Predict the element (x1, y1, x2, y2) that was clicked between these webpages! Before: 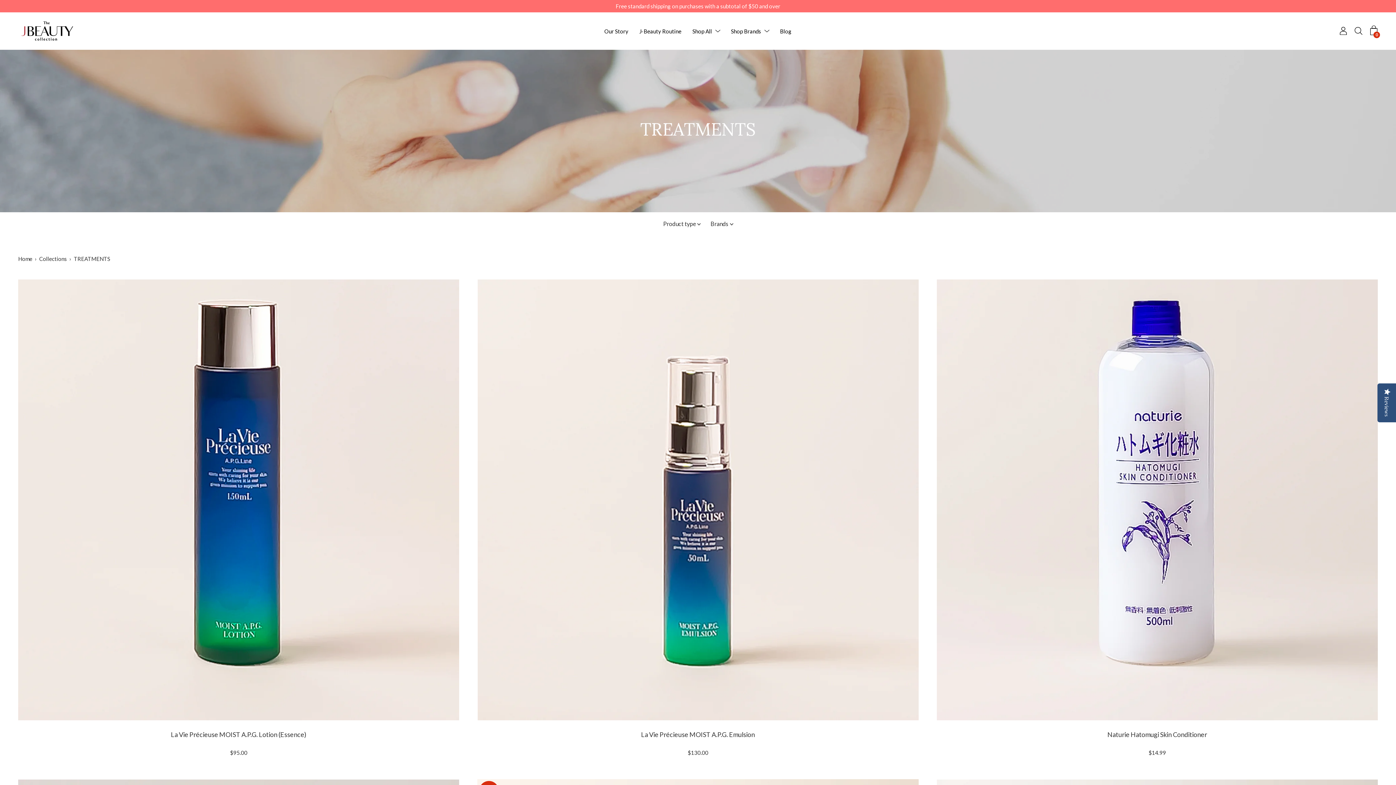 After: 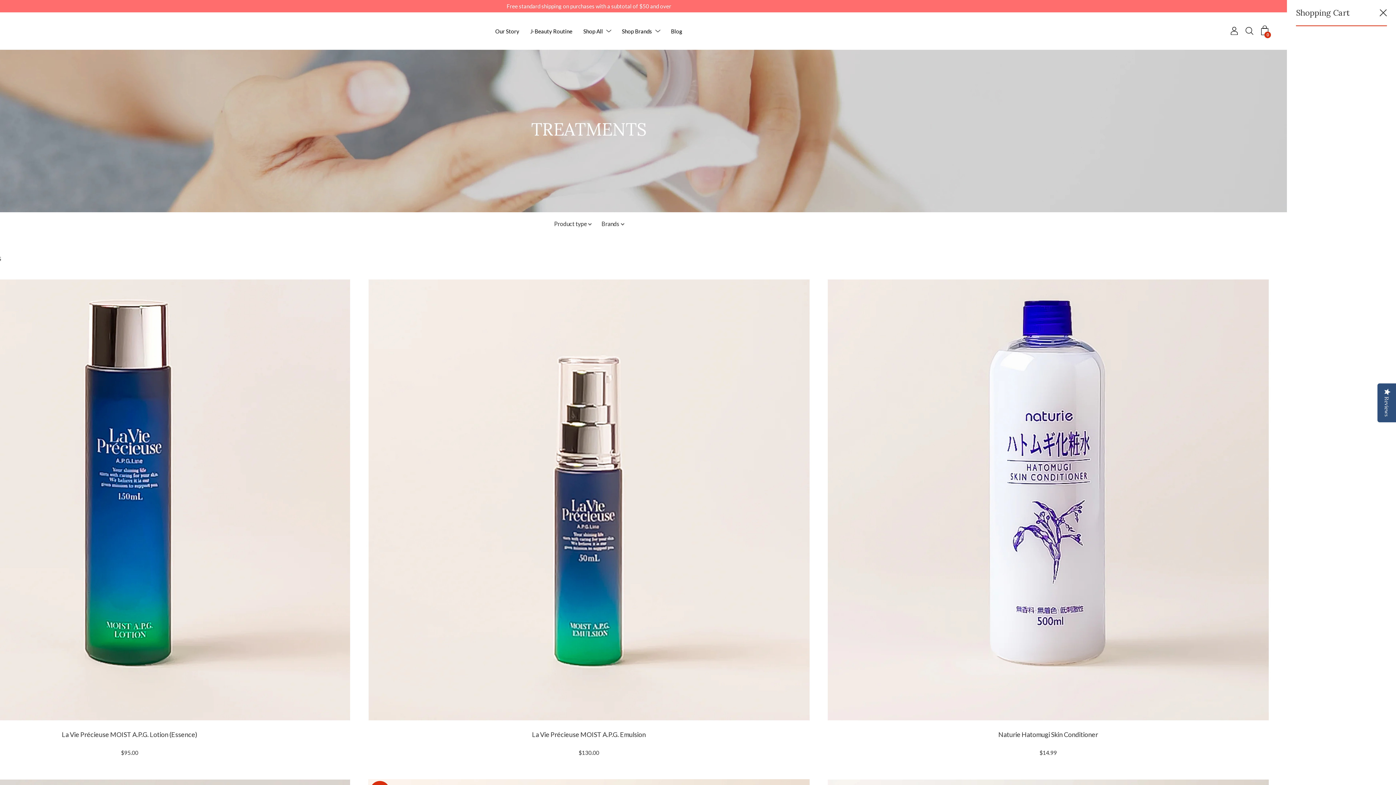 Action: bbox: (1370, 26, 1378, 35) label: 0